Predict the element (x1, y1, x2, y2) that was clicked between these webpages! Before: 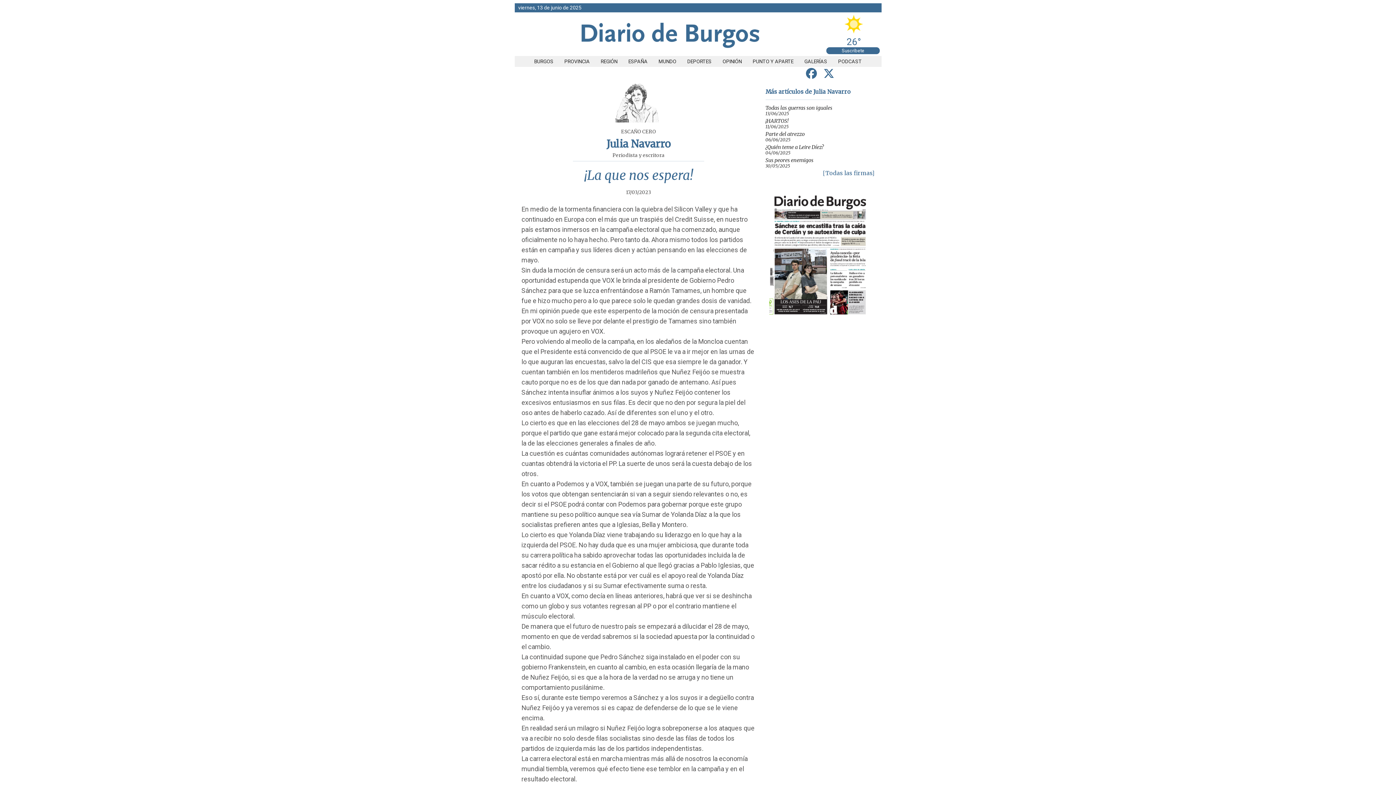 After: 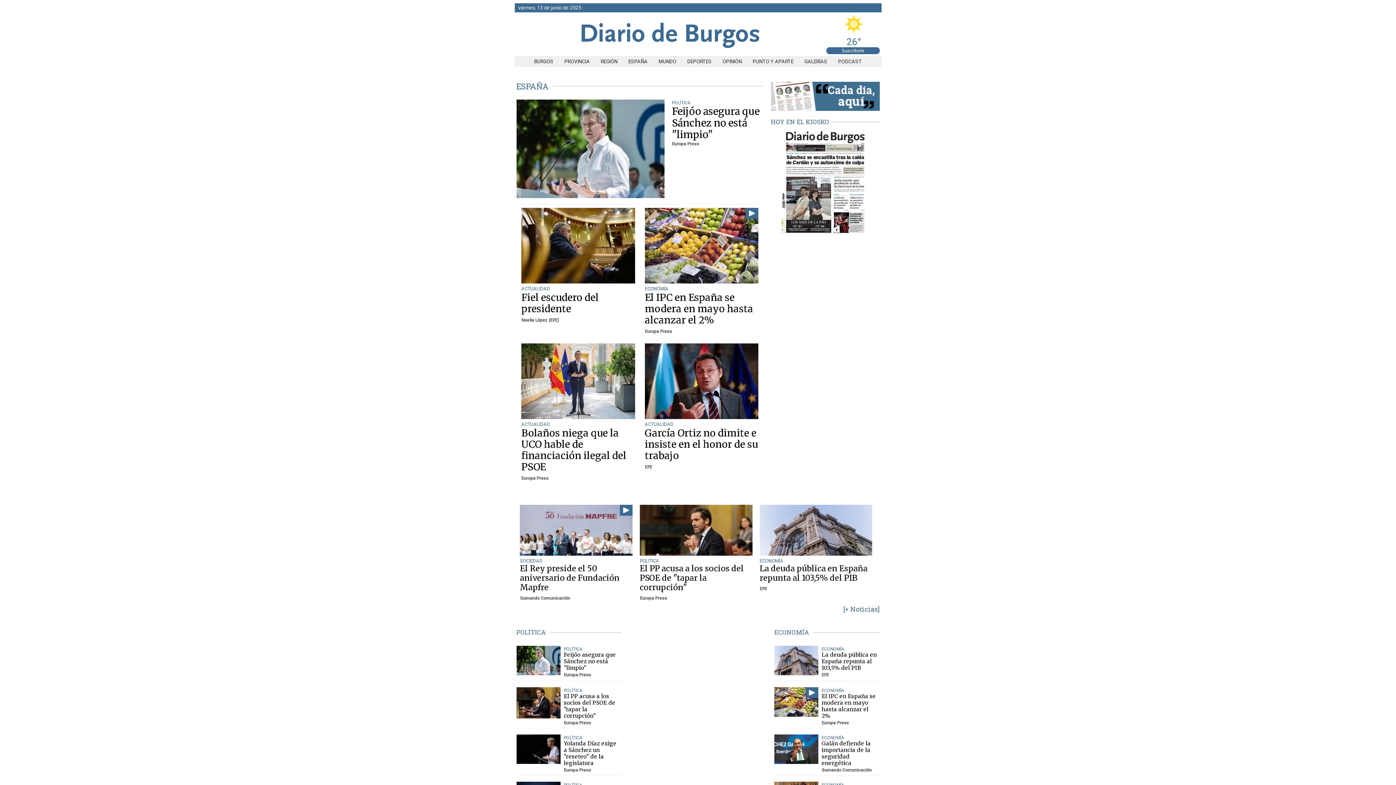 Action: bbox: (623, 58, 653, 64) label: ESPAÑA